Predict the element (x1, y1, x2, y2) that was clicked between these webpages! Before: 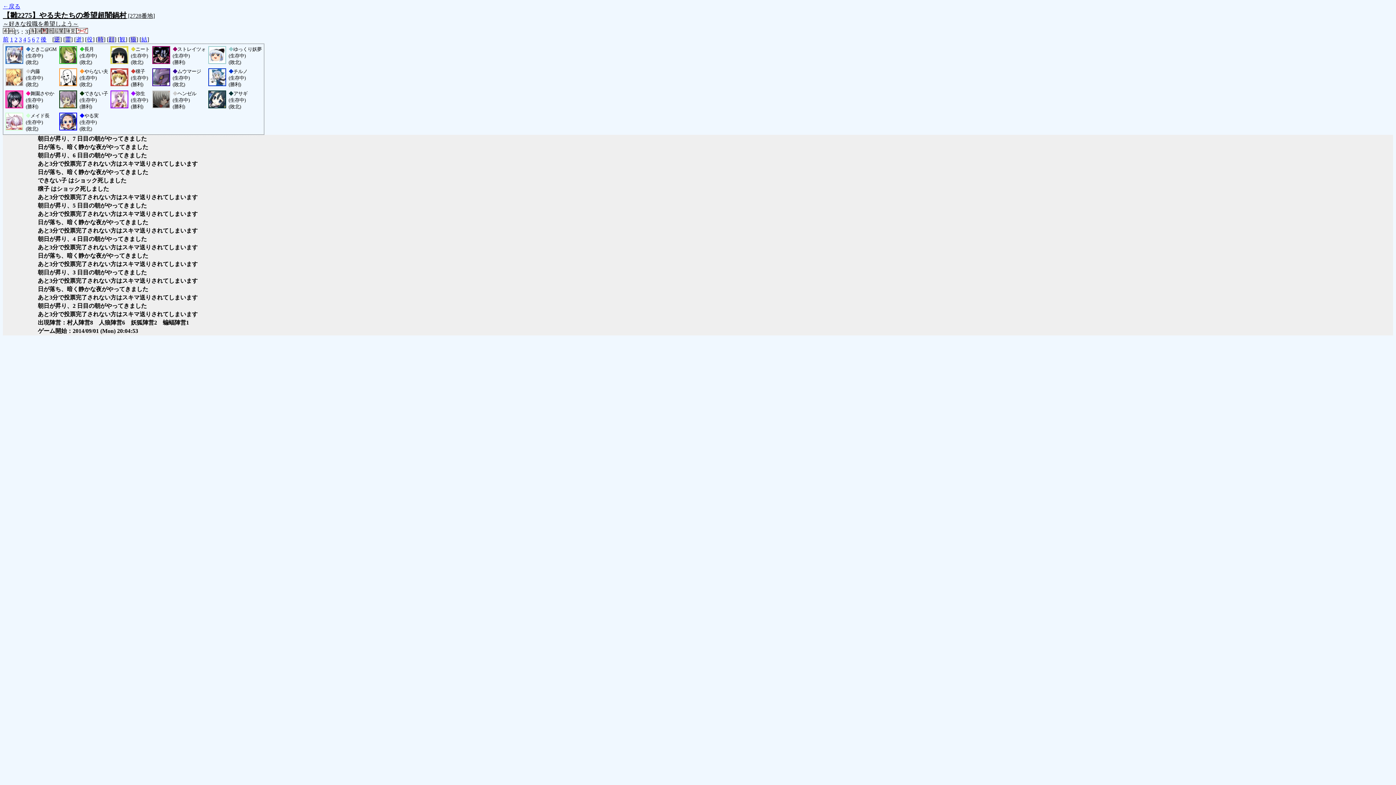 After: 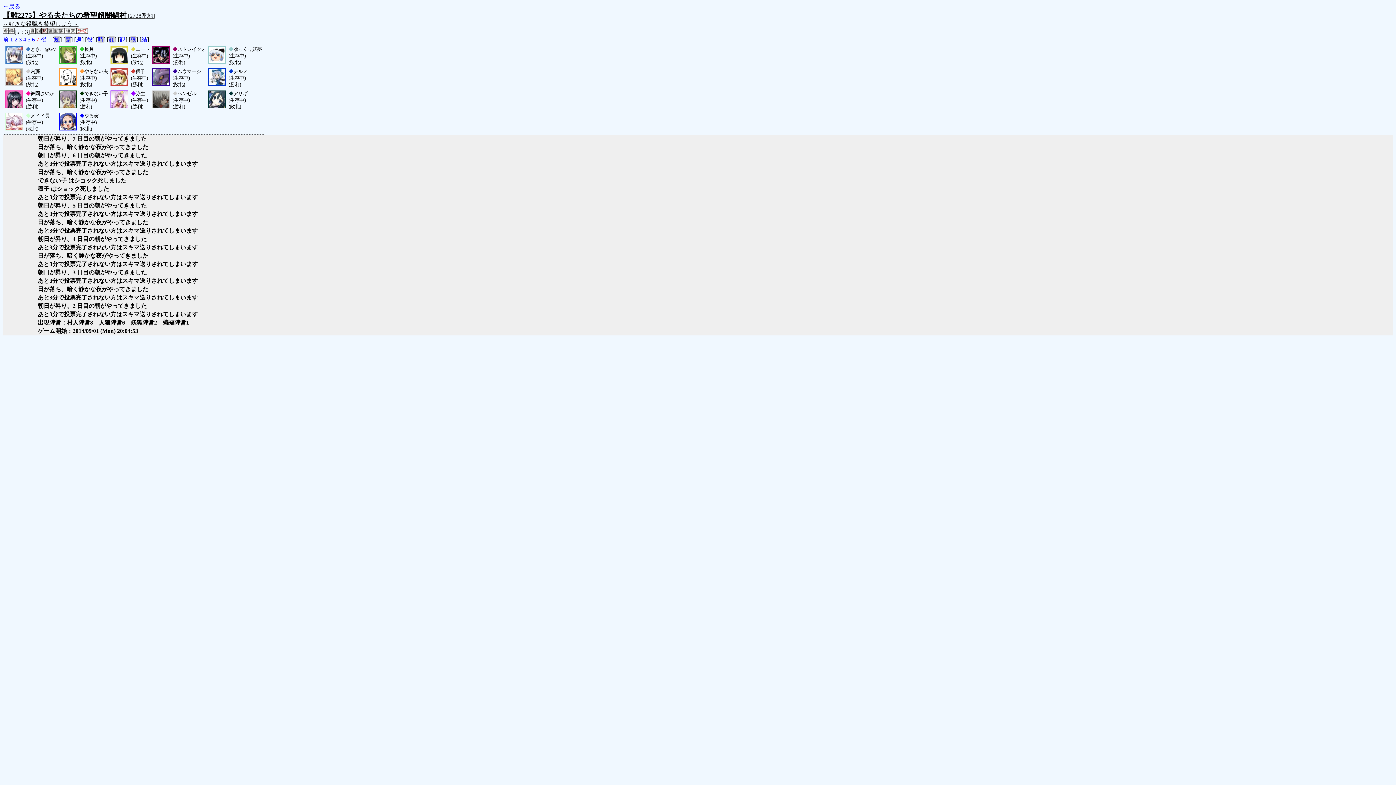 Action: label: 7 bbox: (36, 36, 39, 42)